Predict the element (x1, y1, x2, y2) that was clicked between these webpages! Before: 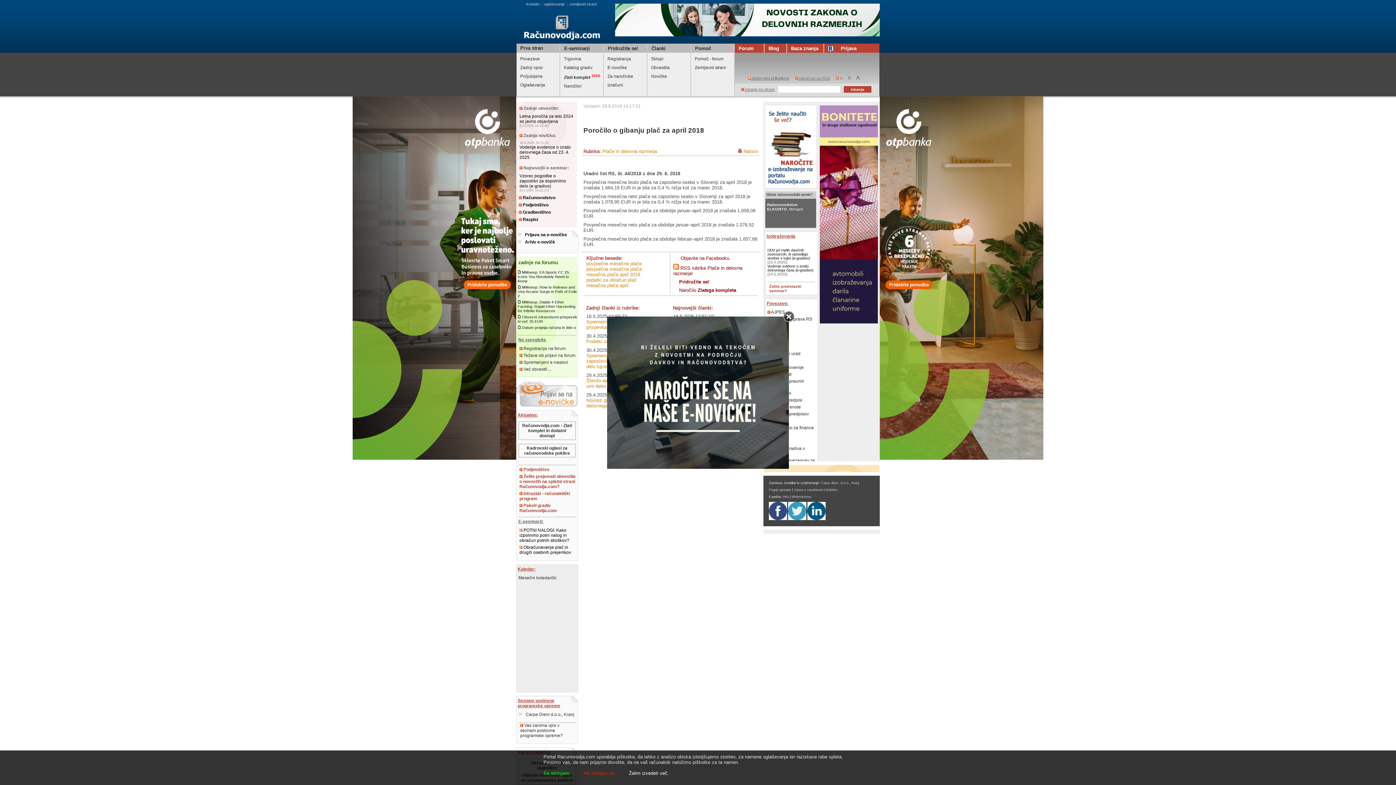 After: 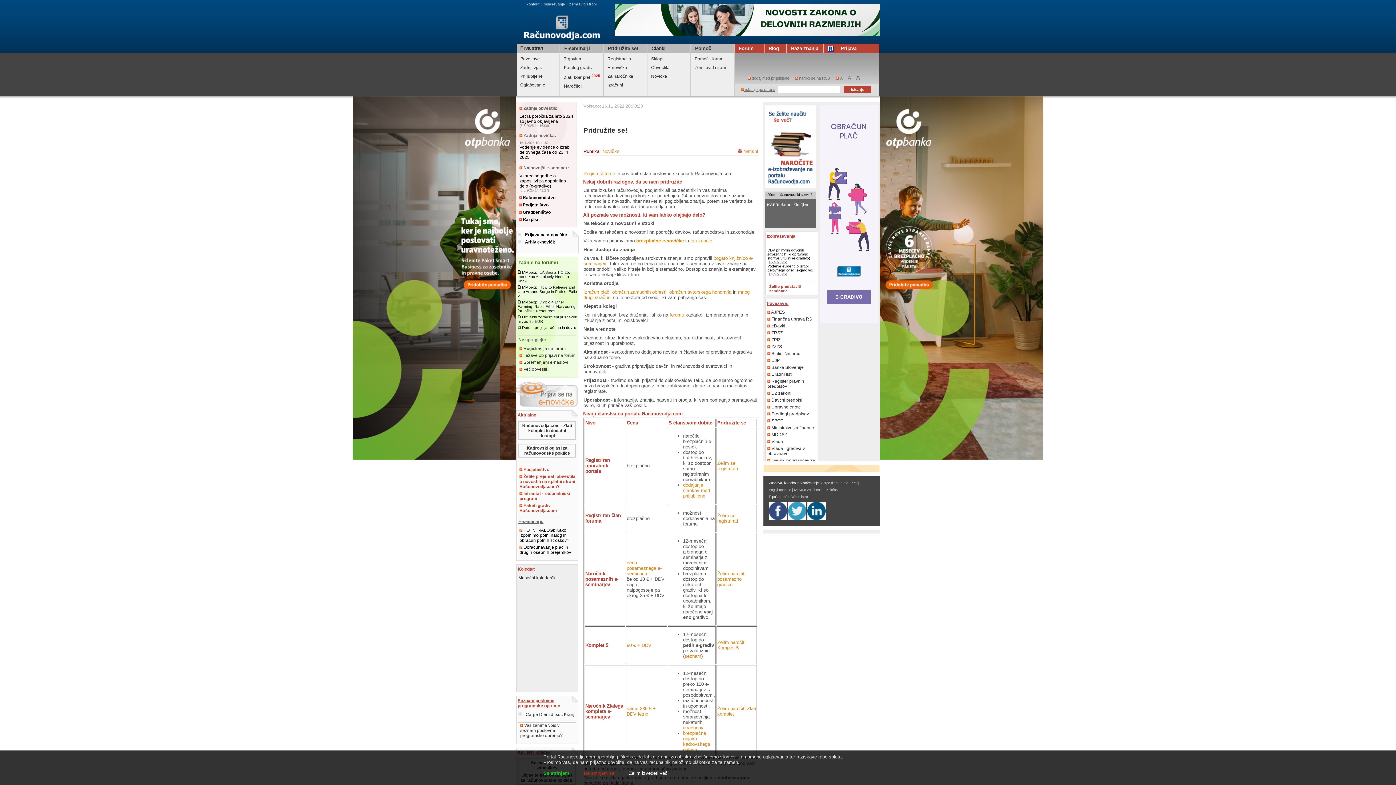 Action: bbox: (679, 279, 709, 284) label: Pridružite se!